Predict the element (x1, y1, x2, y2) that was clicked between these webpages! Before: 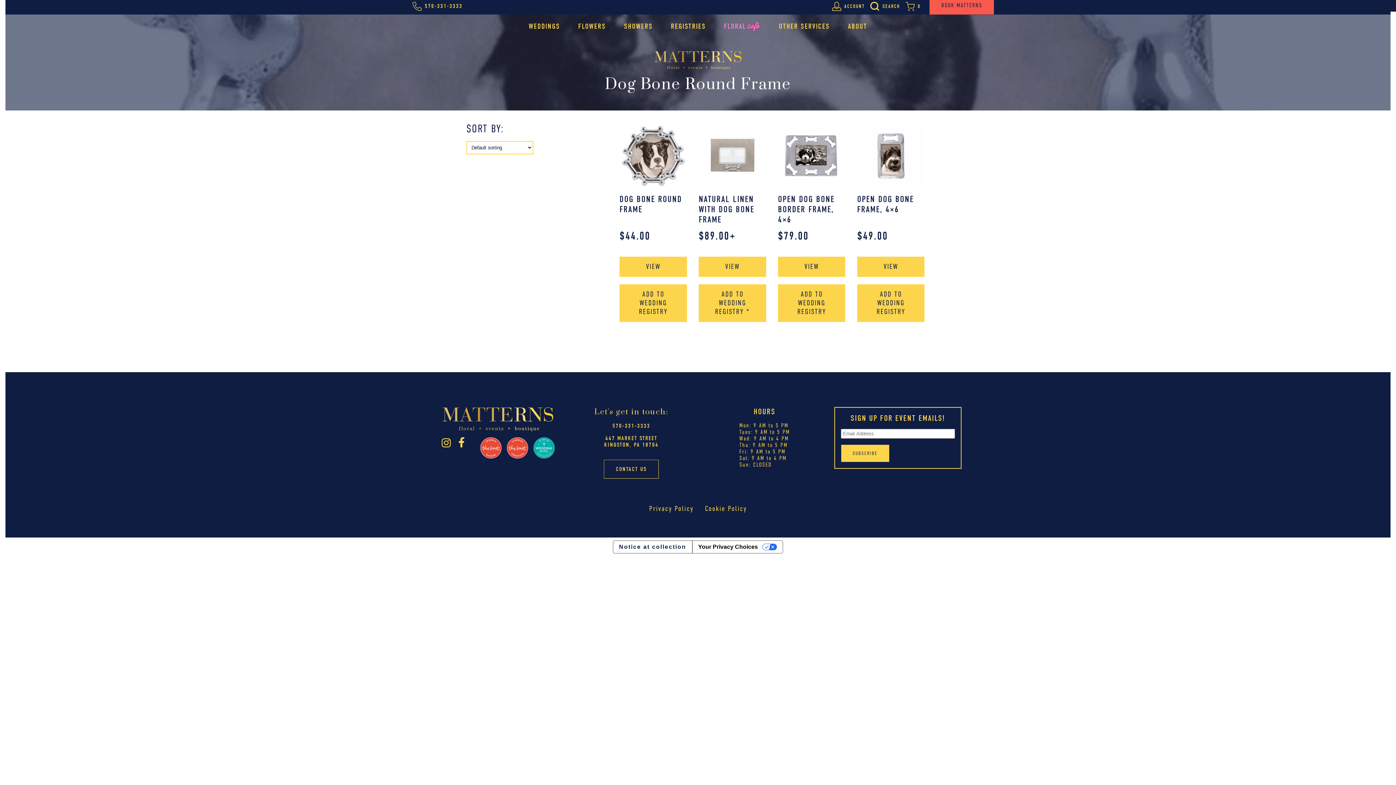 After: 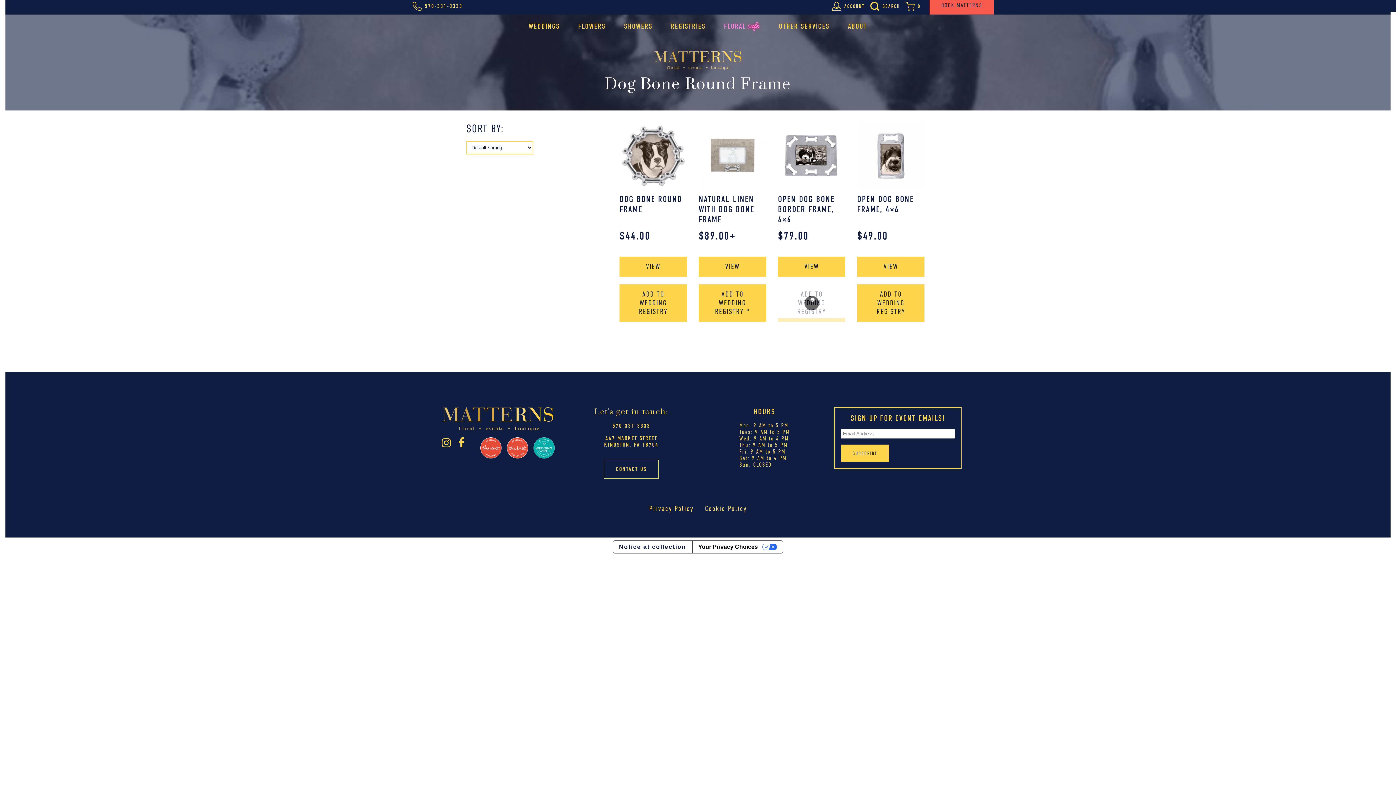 Action: bbox: (778, 284, 845, 322) label: ADD TO WEDDING REGISTRY